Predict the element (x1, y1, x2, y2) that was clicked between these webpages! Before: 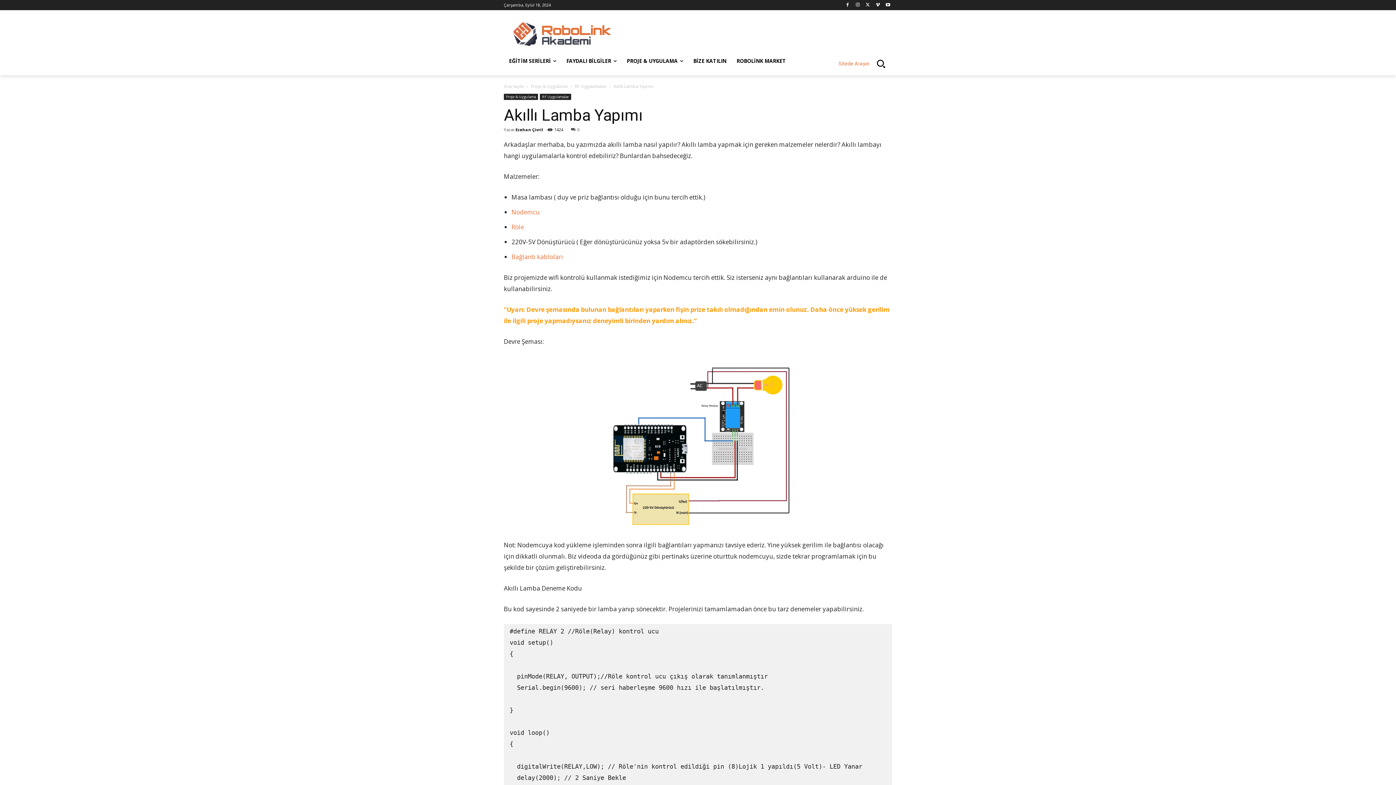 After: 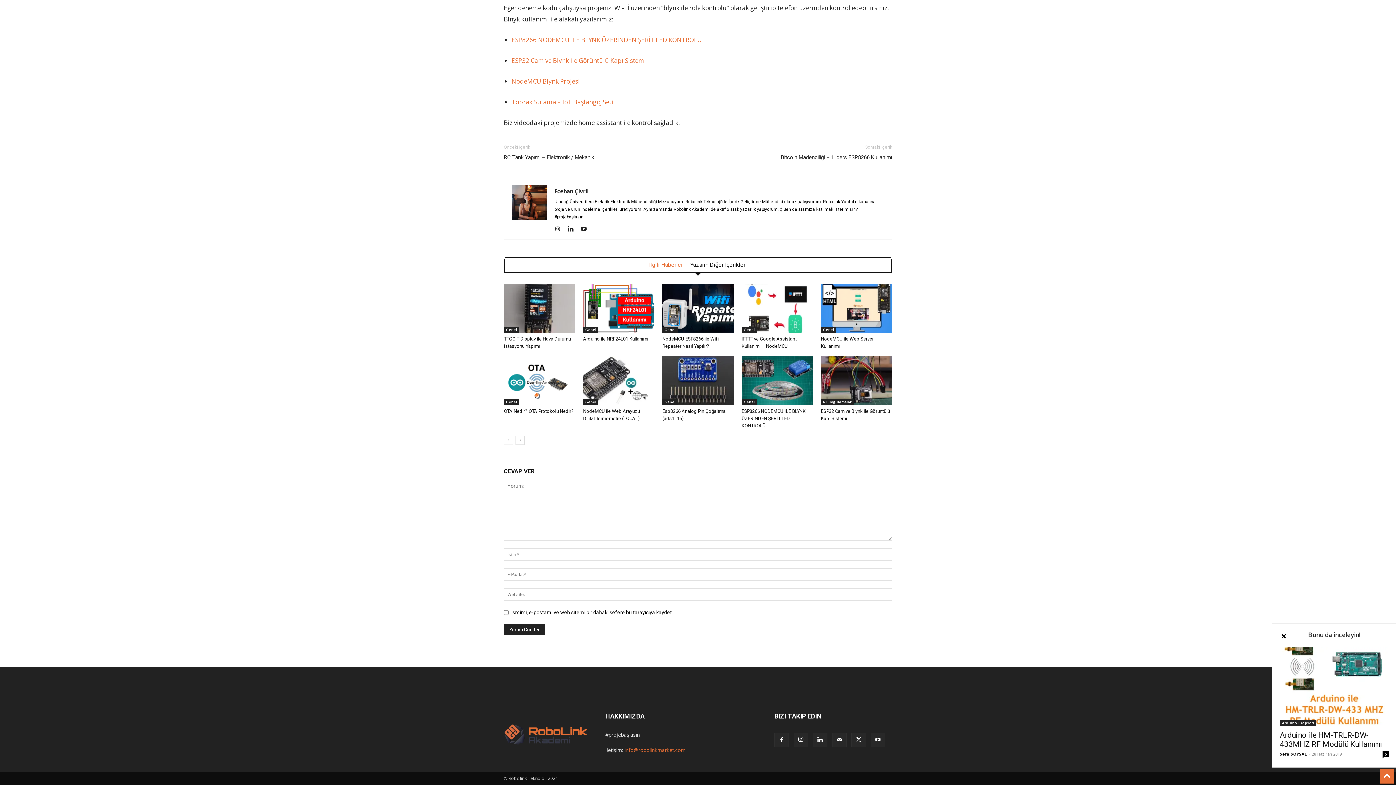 Action: bbox: (571, 126, 579, 132) label: 0